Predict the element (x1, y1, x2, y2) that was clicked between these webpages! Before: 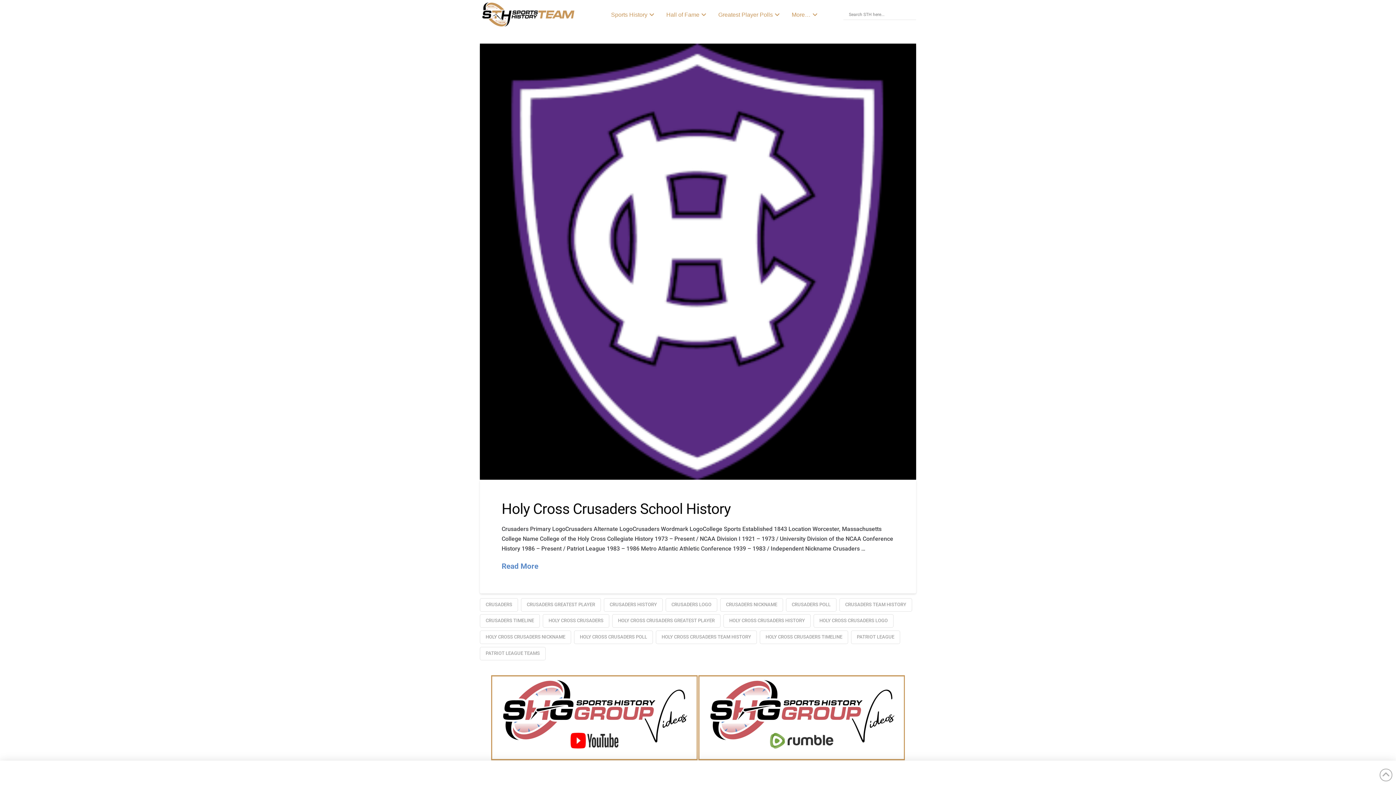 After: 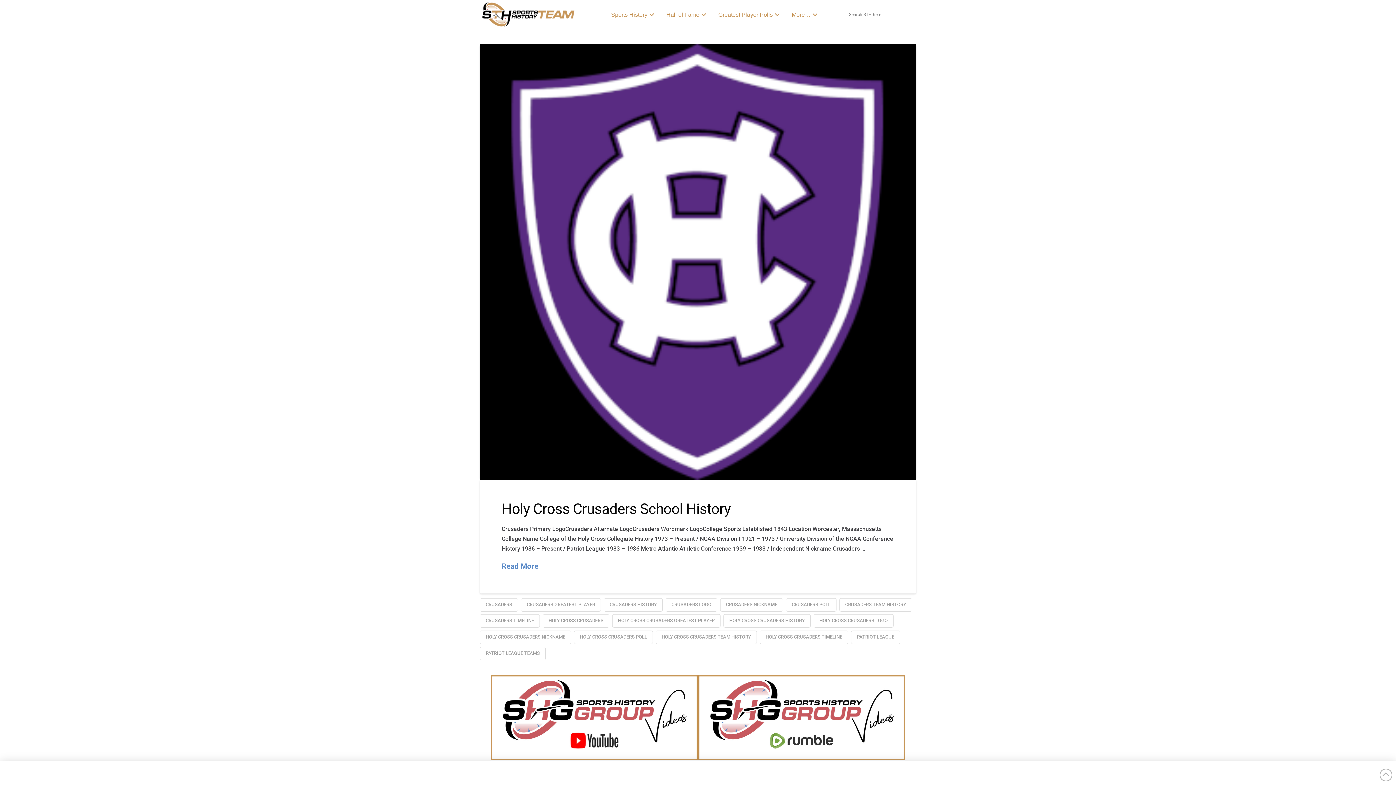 Action: bbox: (839, 598, 912, 611) label: CRUSADERS TEAM HISTORY